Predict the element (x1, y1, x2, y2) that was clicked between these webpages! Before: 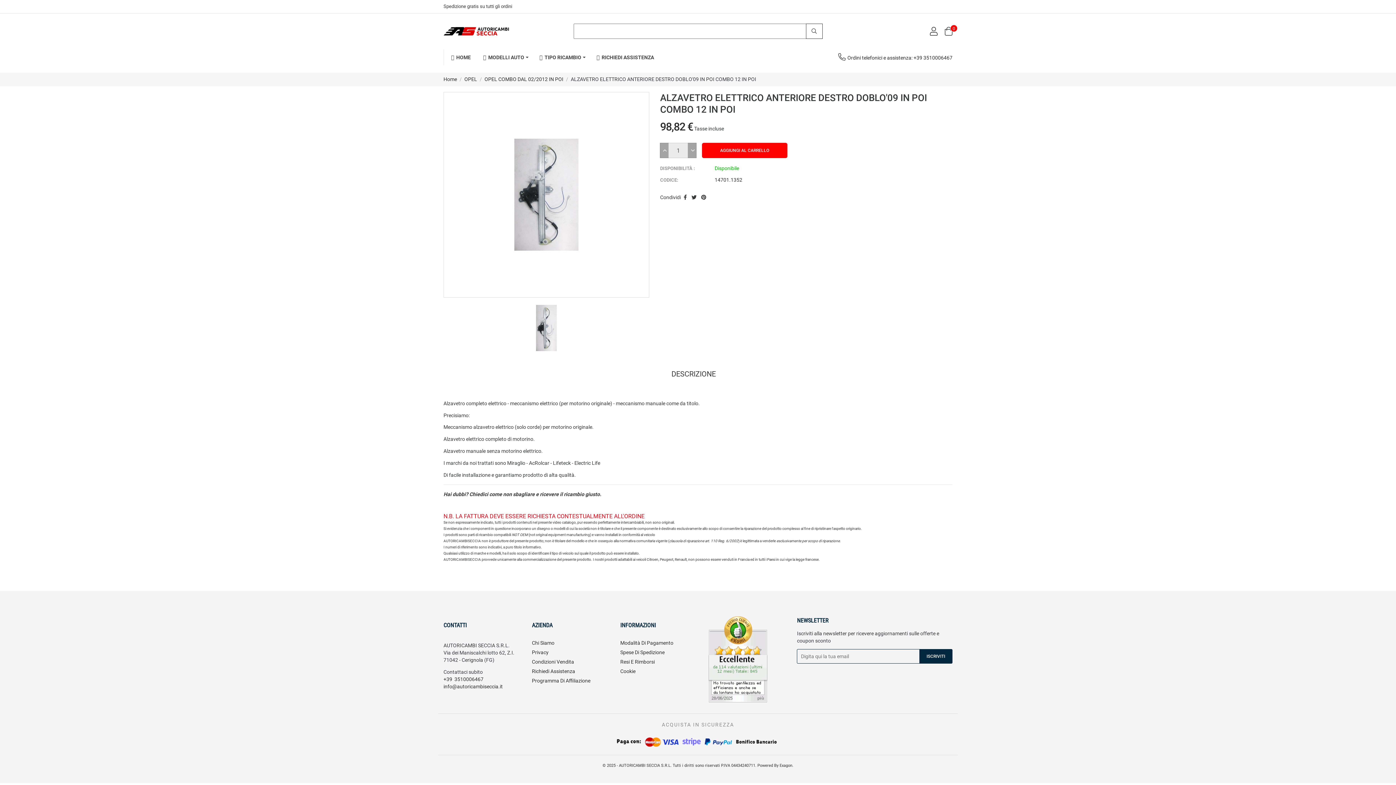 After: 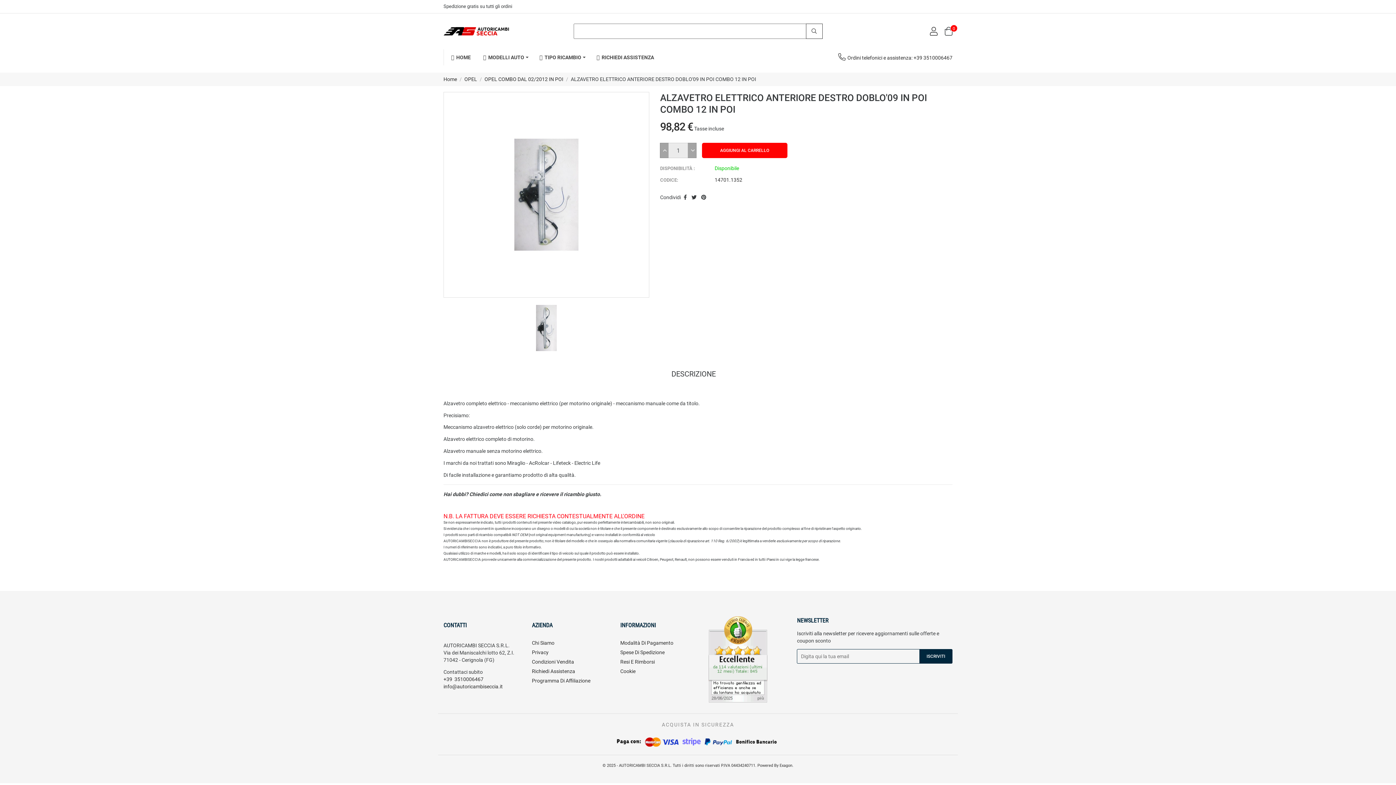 Action: bbox: (708, 656, 767, 662)